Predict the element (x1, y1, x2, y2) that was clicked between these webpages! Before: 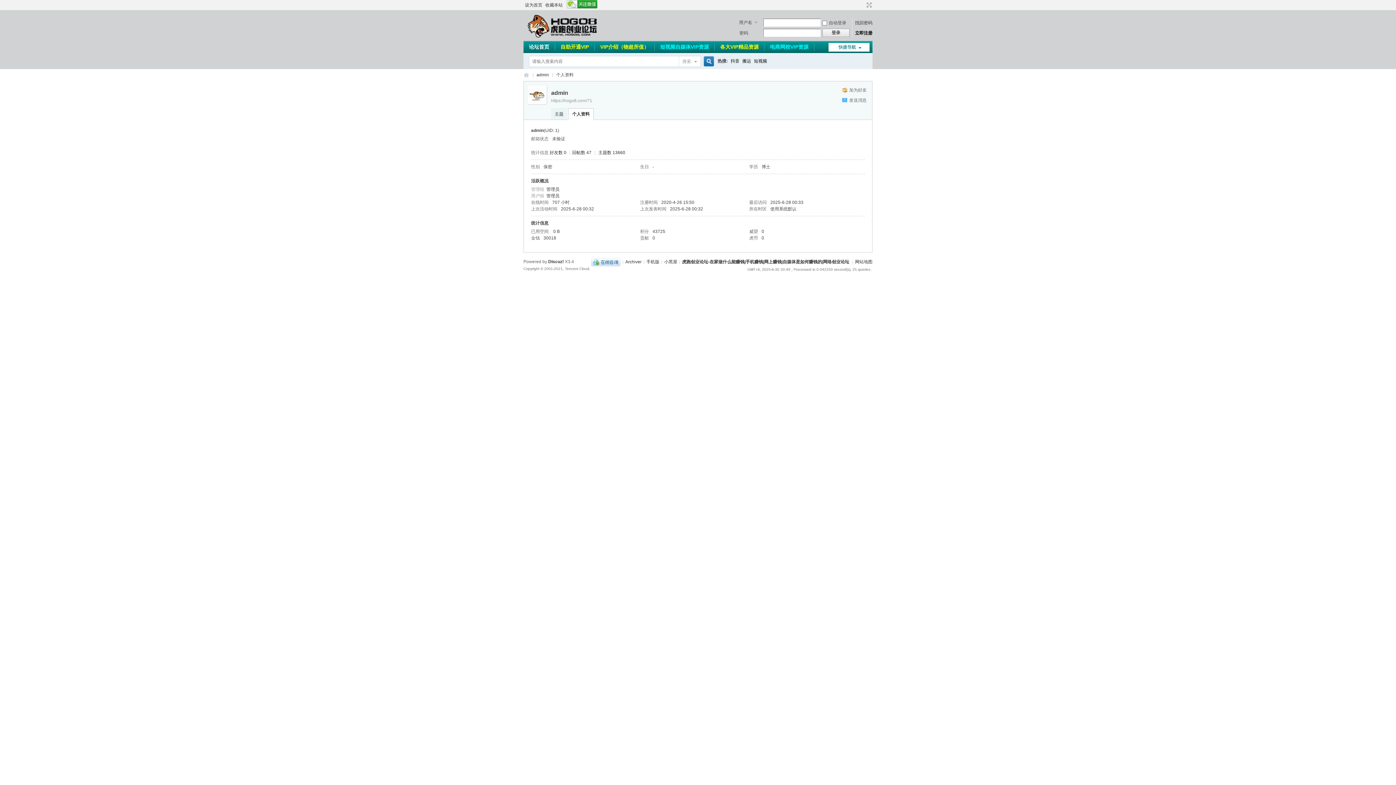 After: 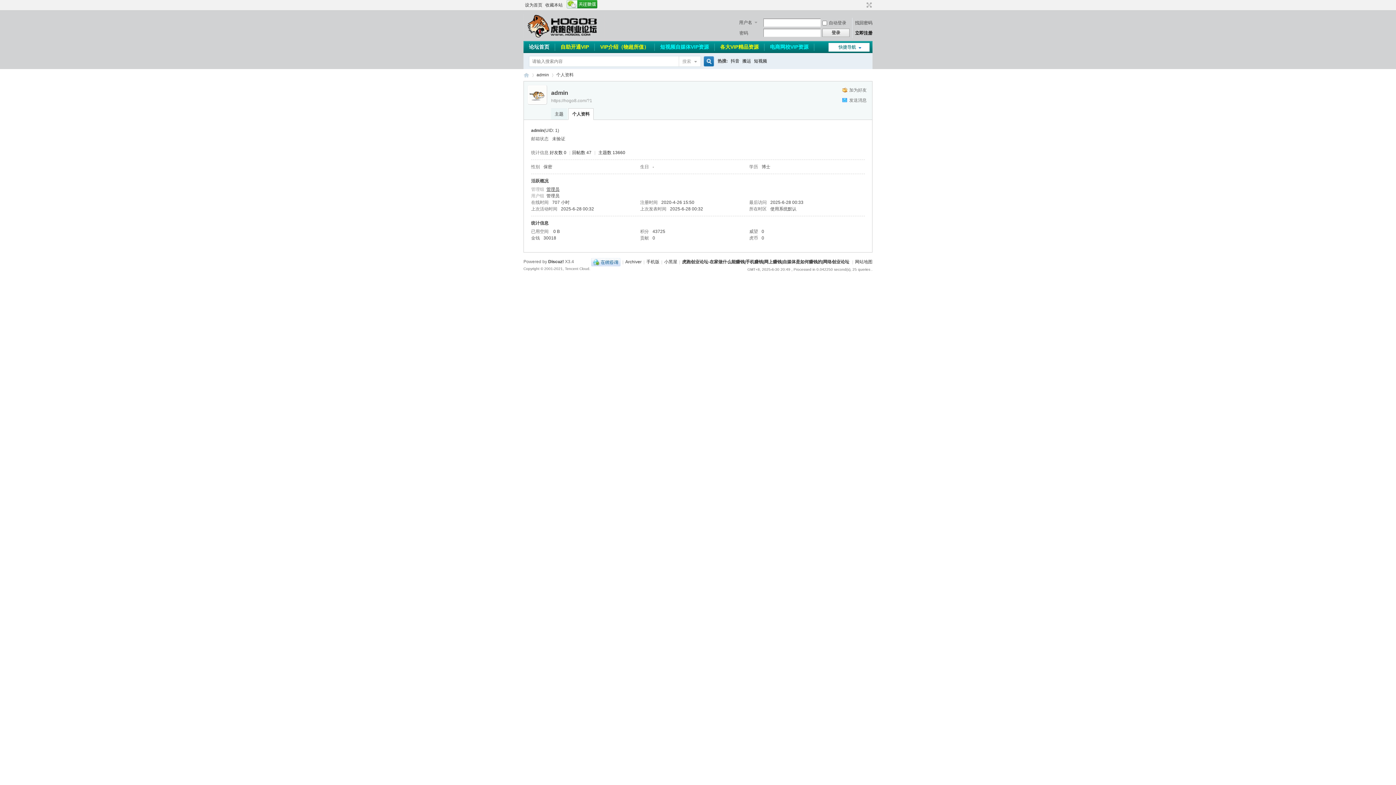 Action: label: 管理员 bbox: (546, 186, 559, 192)